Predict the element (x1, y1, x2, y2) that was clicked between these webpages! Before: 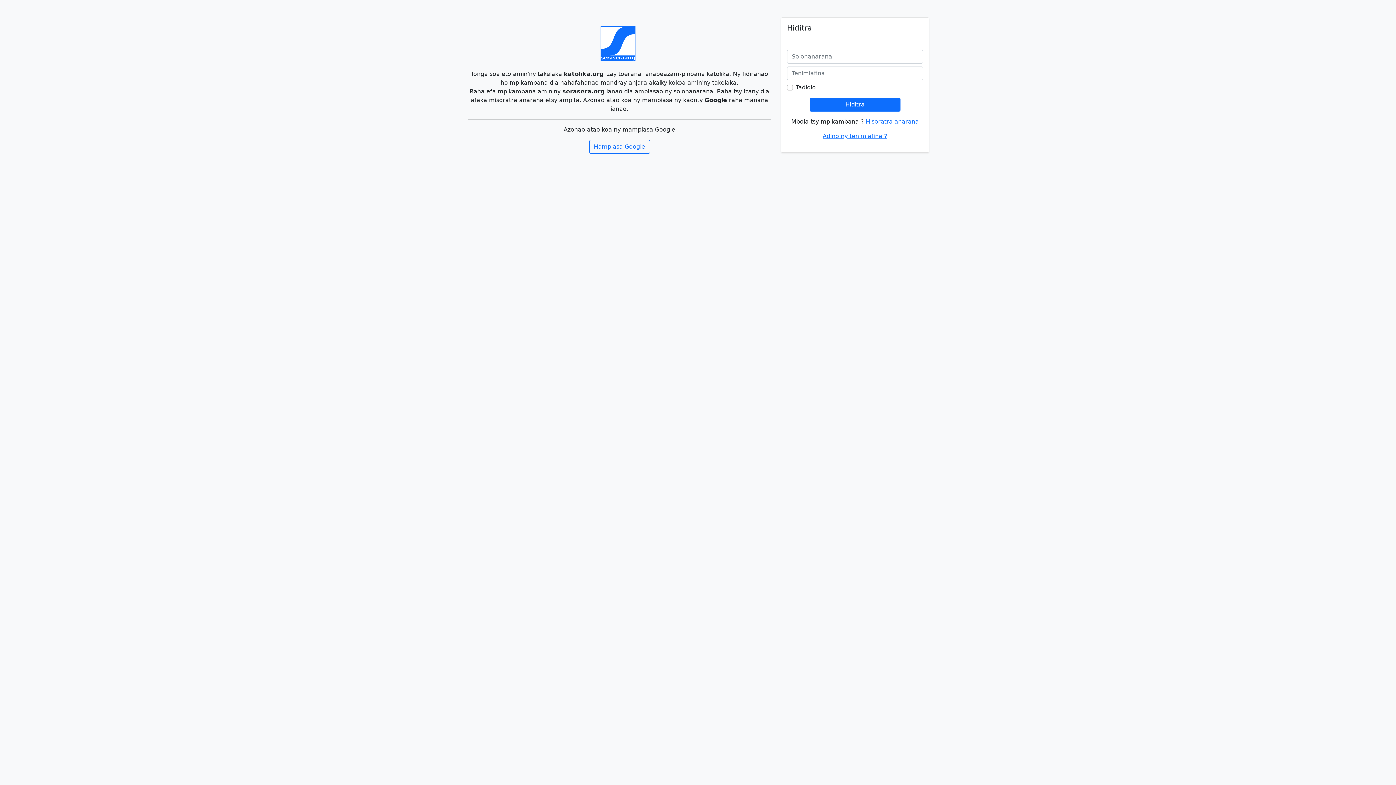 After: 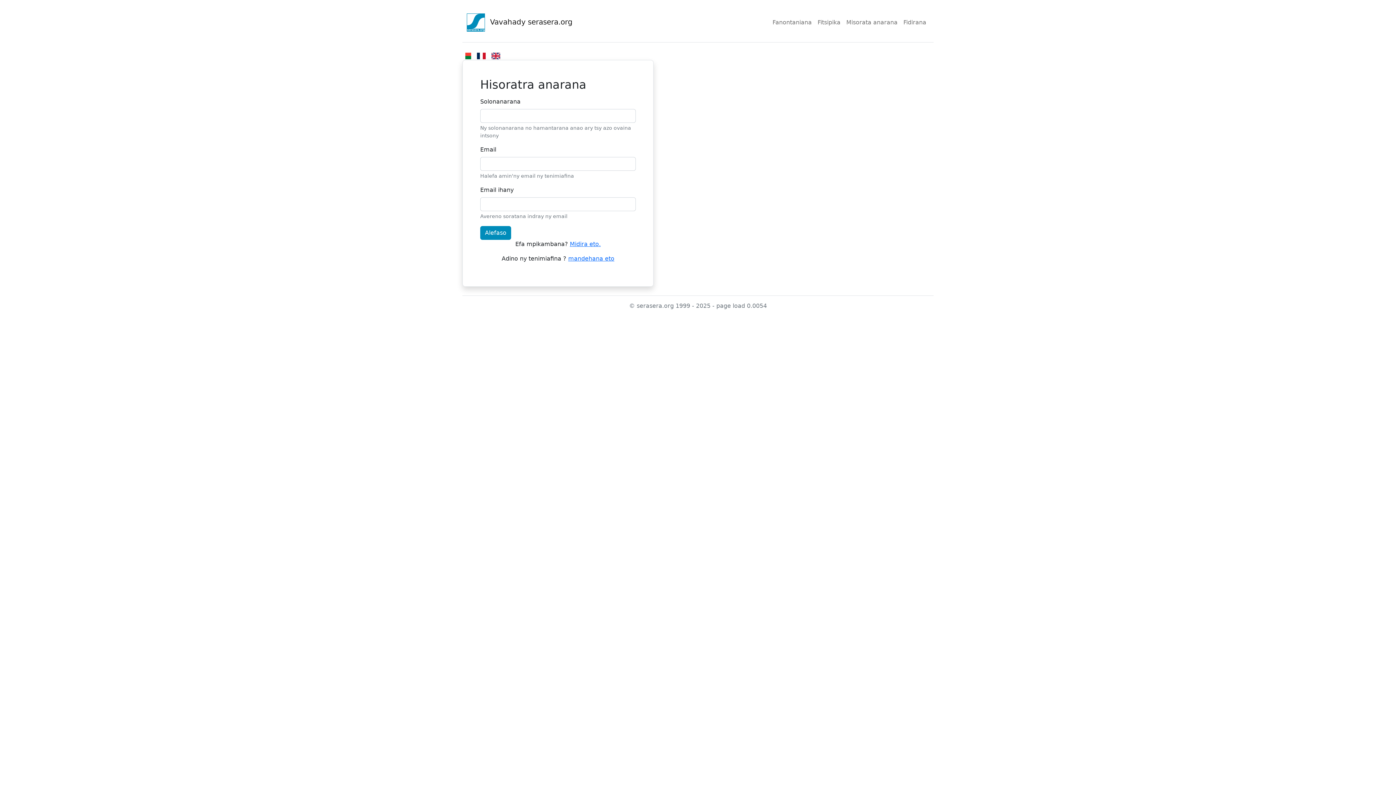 Action: bbox: (866, 118, 919, 125) label: Hisoratra anarana